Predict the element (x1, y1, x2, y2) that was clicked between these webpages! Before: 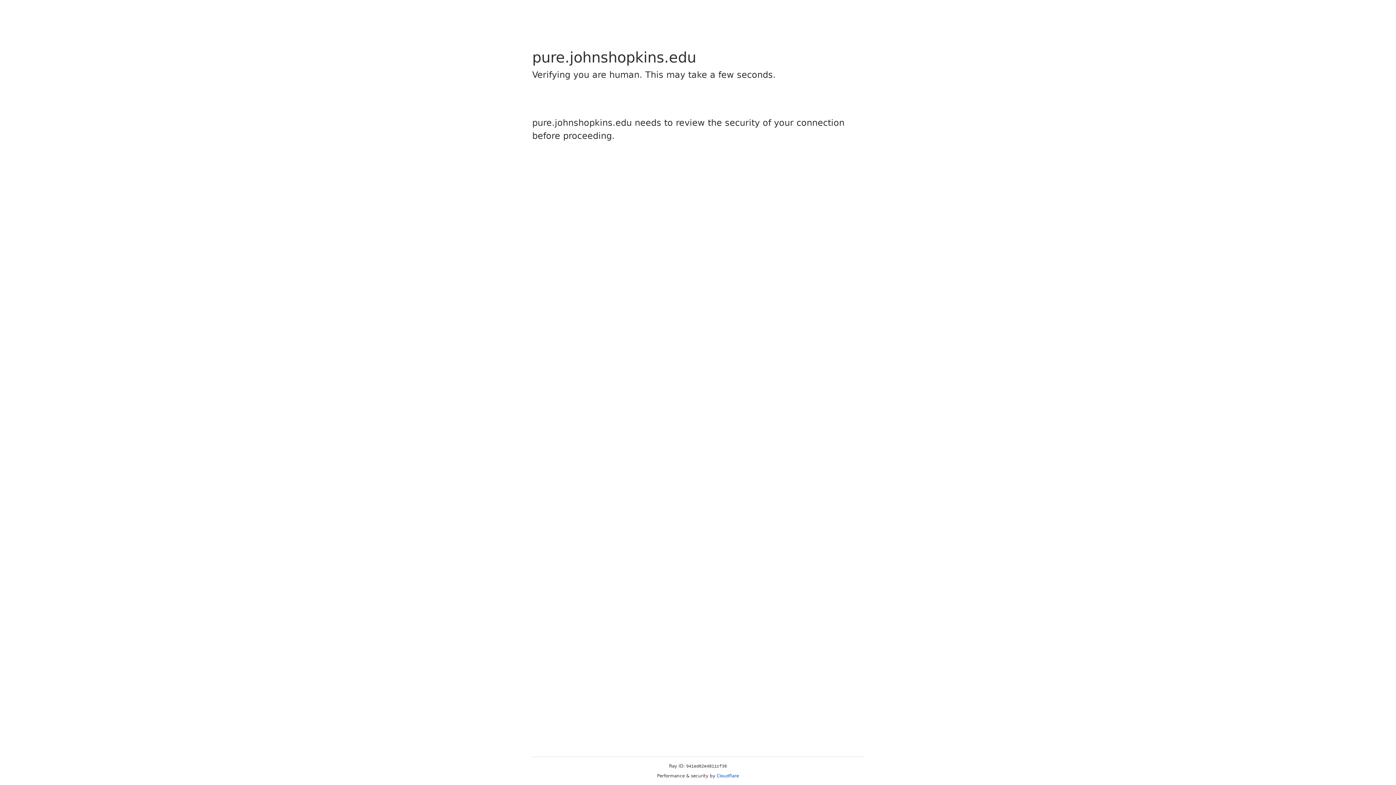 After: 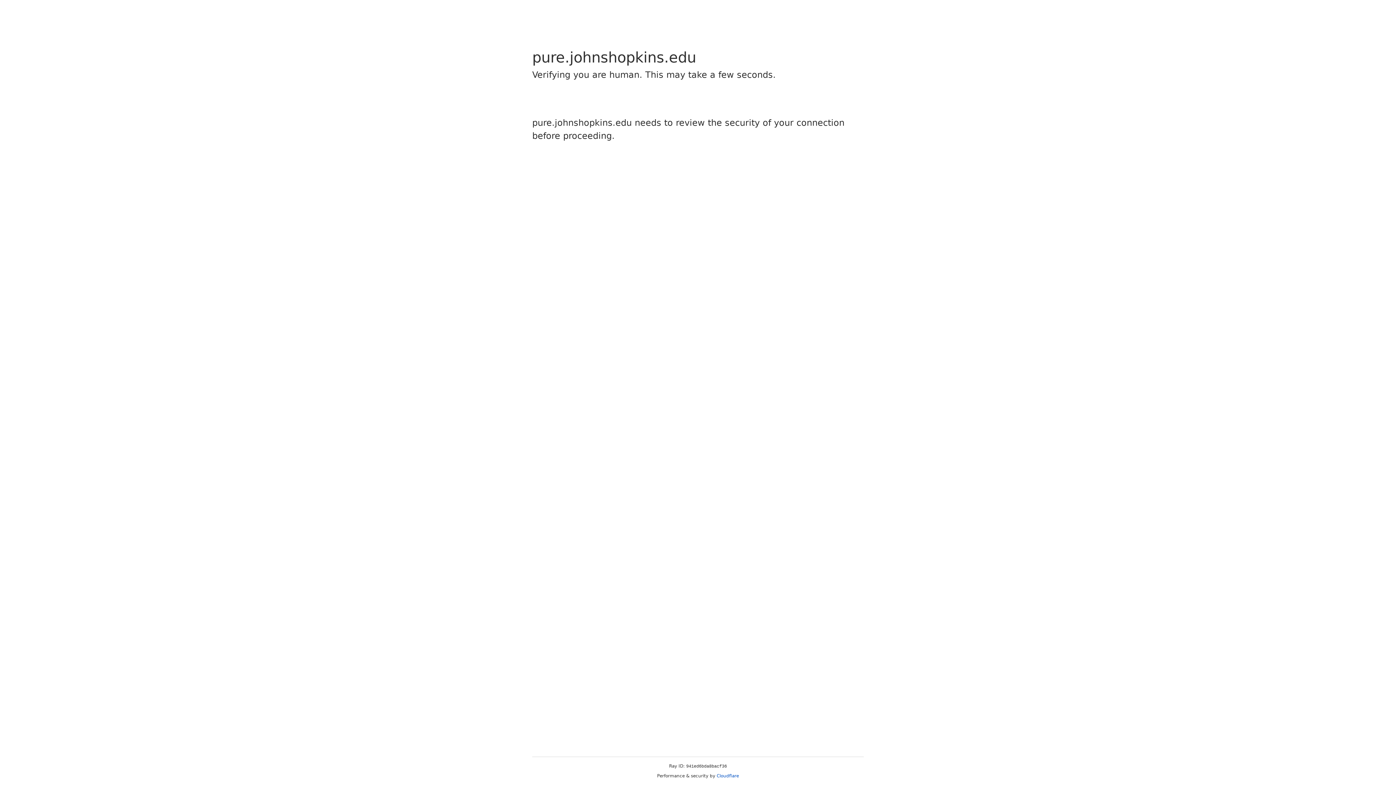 Action: label: Cloudflare bbox: (716, 773, 739, 778)